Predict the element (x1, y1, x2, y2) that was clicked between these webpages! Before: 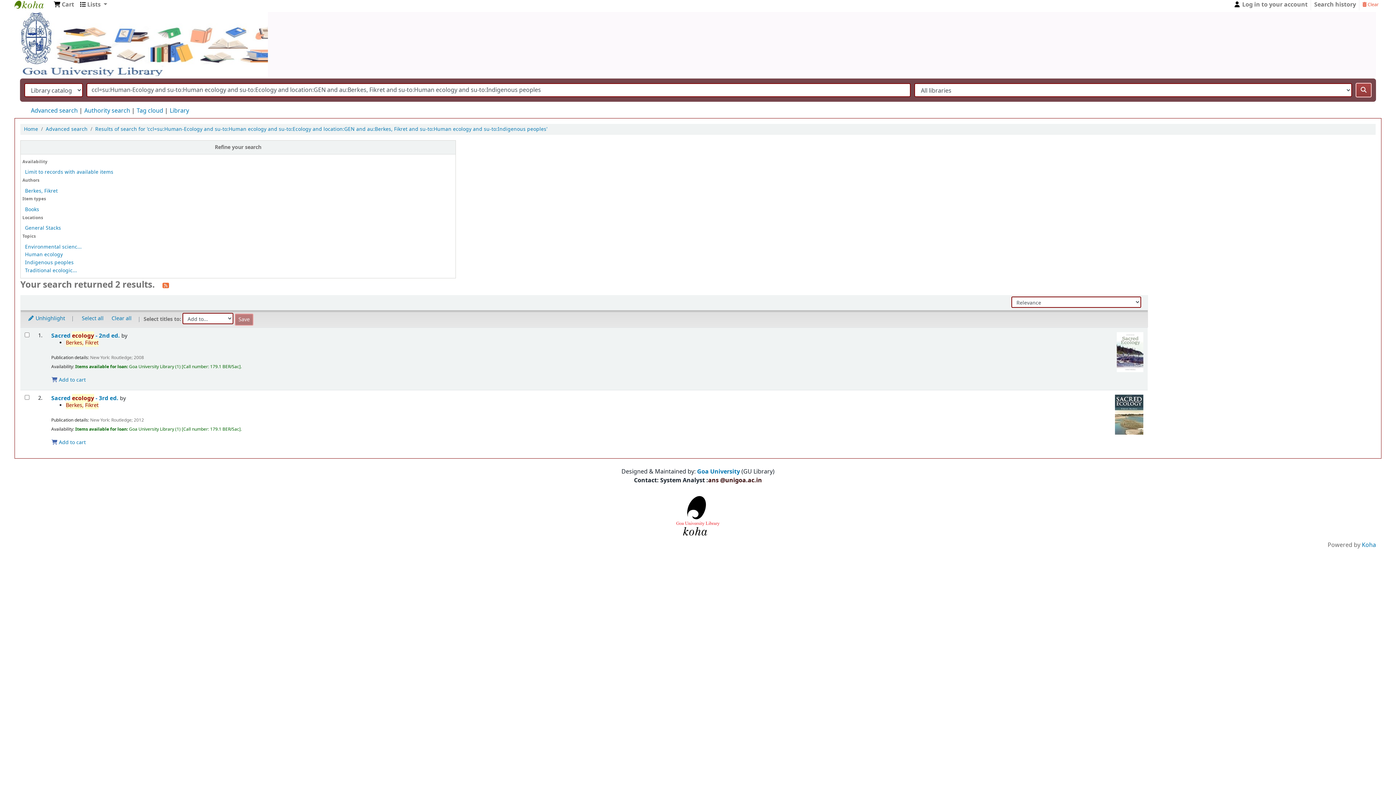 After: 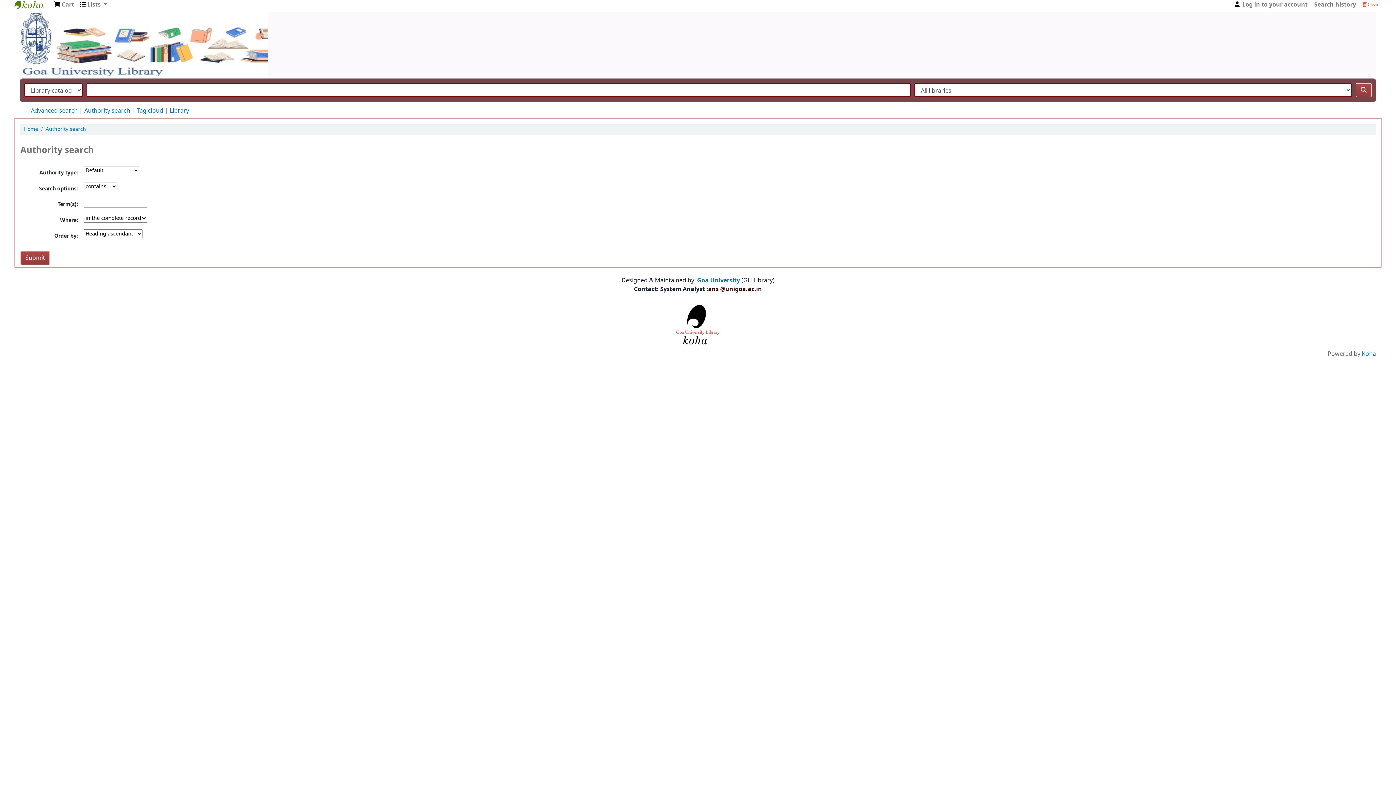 Action: label: Authority search bbox: (84, 106, 130, 115)